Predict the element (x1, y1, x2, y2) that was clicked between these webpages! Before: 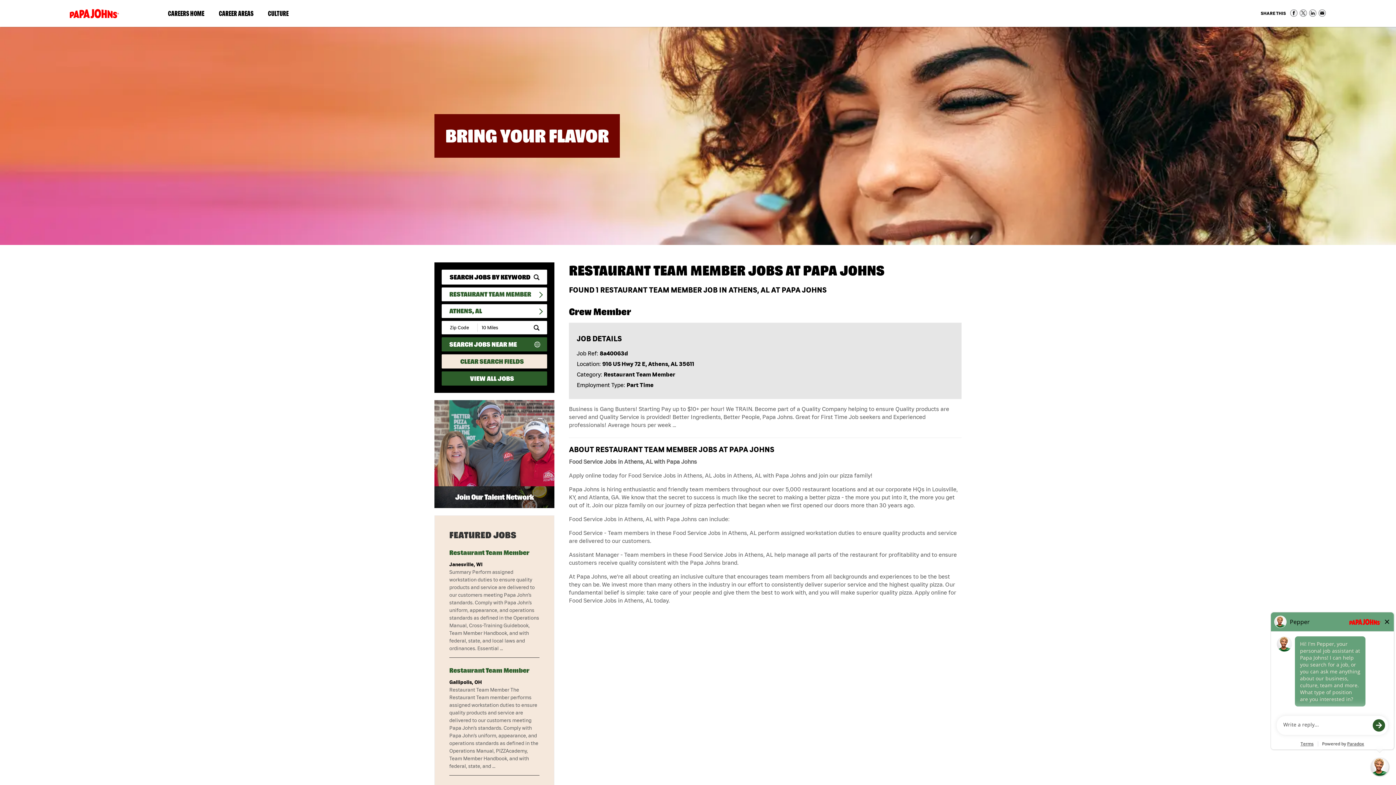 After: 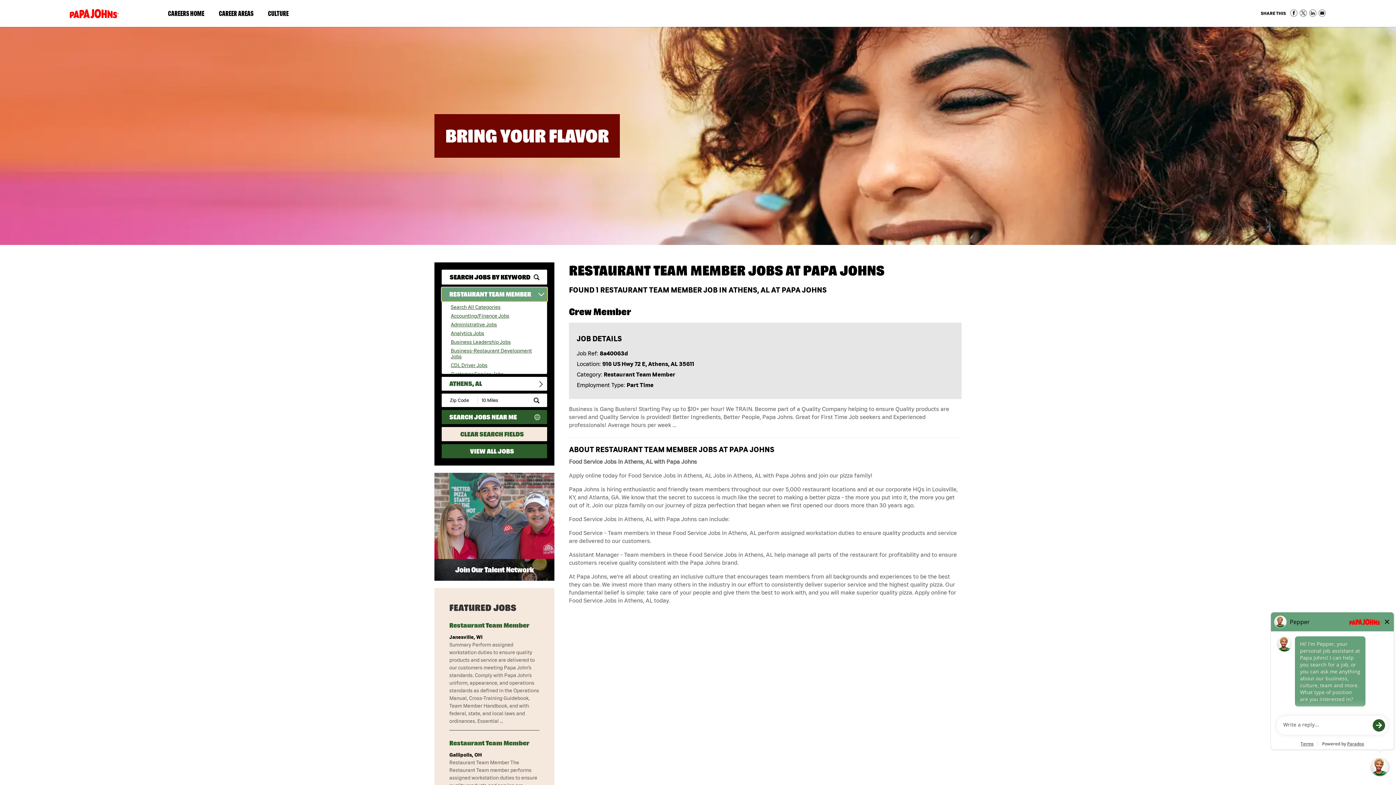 Action: bbox: (441, 287, 547, 301) label: RESTAURANT TEAM MEMBER